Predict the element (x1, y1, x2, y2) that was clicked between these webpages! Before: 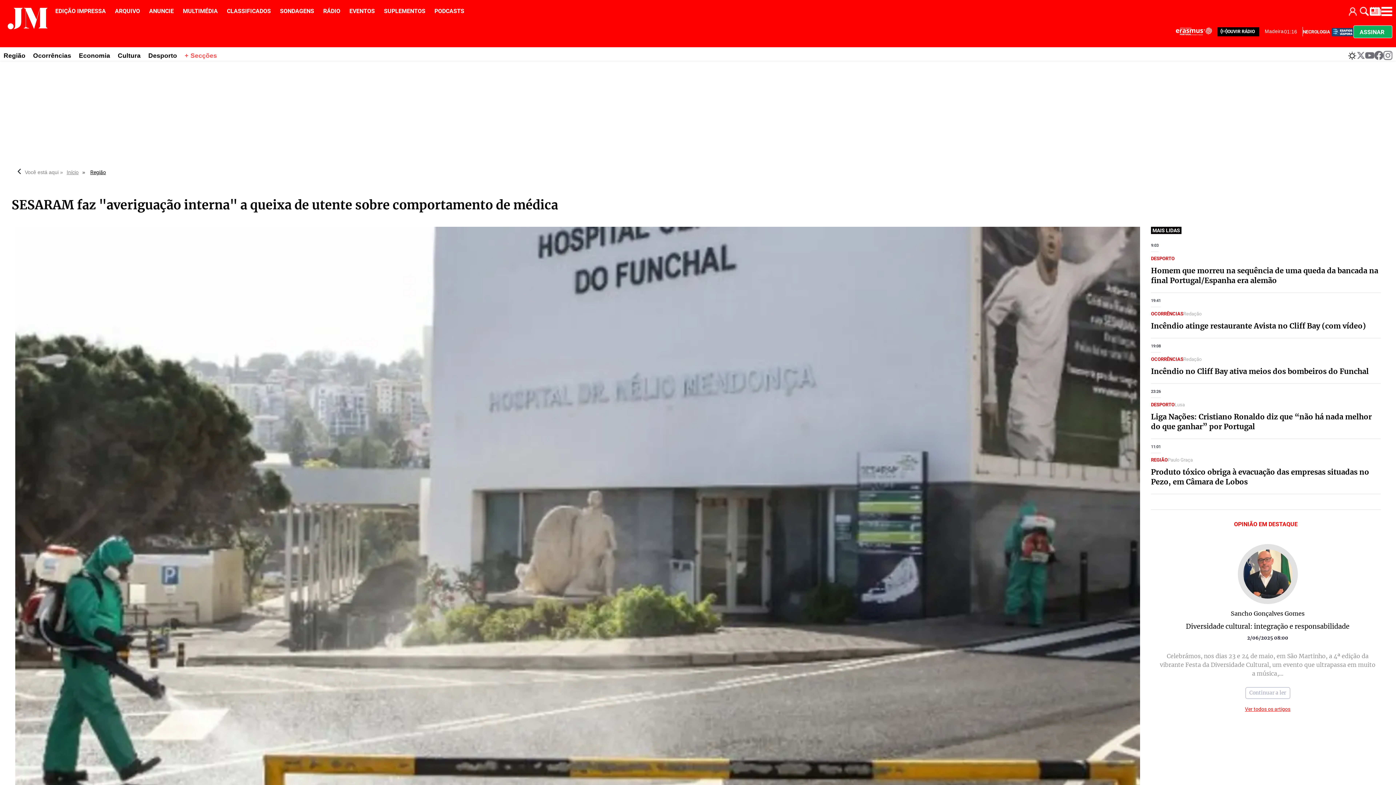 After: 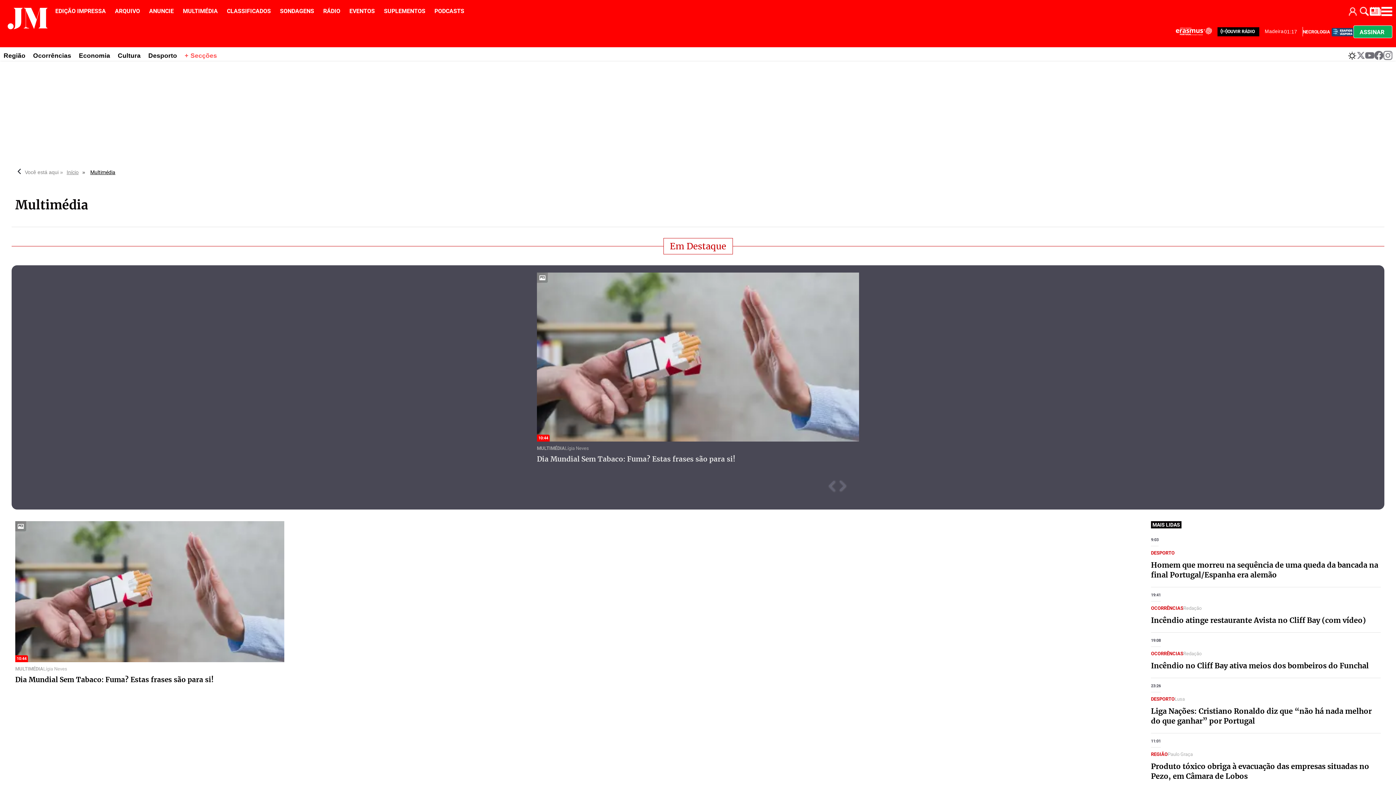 Action: label: MULTIMÉDIA  bbox: (182, 7, 219, 14)